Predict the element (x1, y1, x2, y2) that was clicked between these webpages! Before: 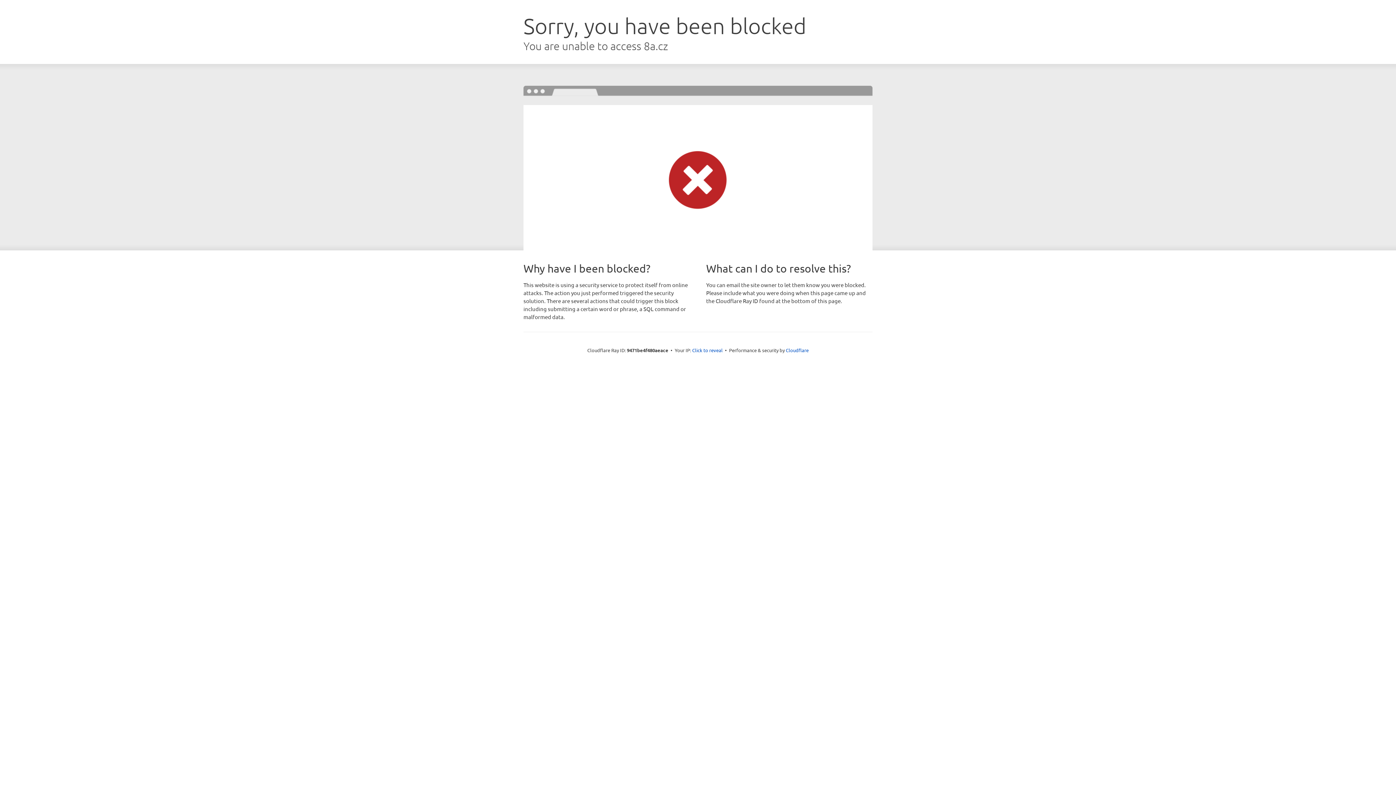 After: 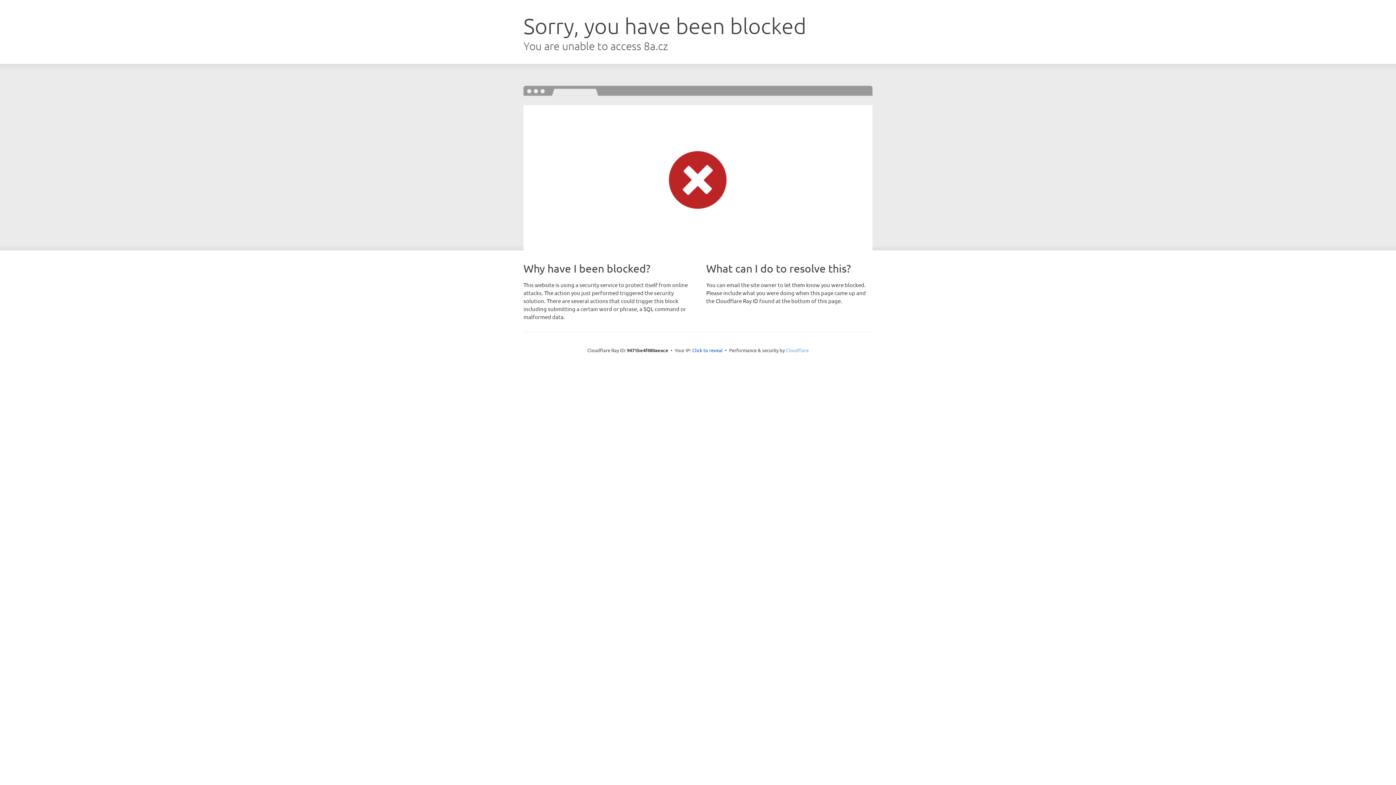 Action: bbox: (786, 347, 808, 353) label: Cloudflare